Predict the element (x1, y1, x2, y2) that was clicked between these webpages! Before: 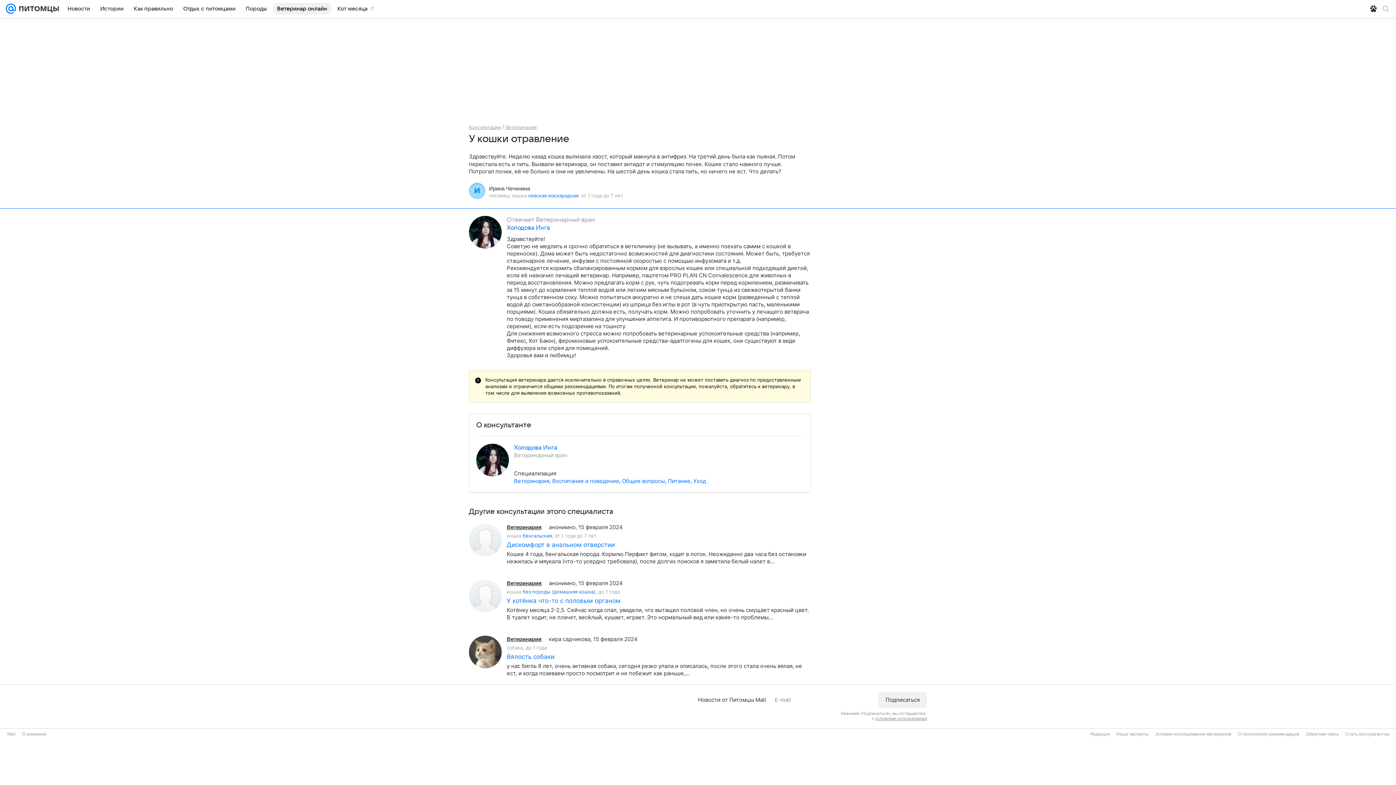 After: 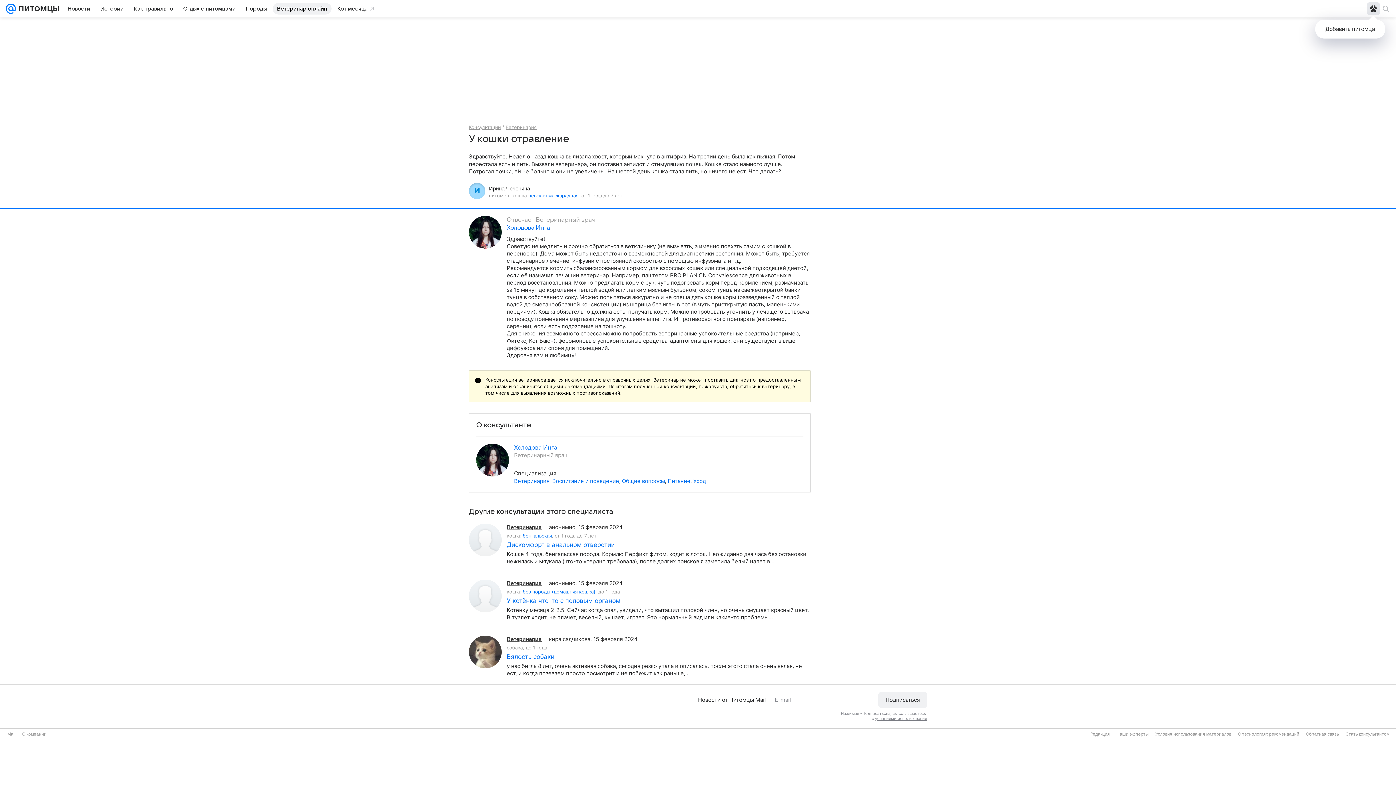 Action: bbox: (1367, 2, 1380, 15)